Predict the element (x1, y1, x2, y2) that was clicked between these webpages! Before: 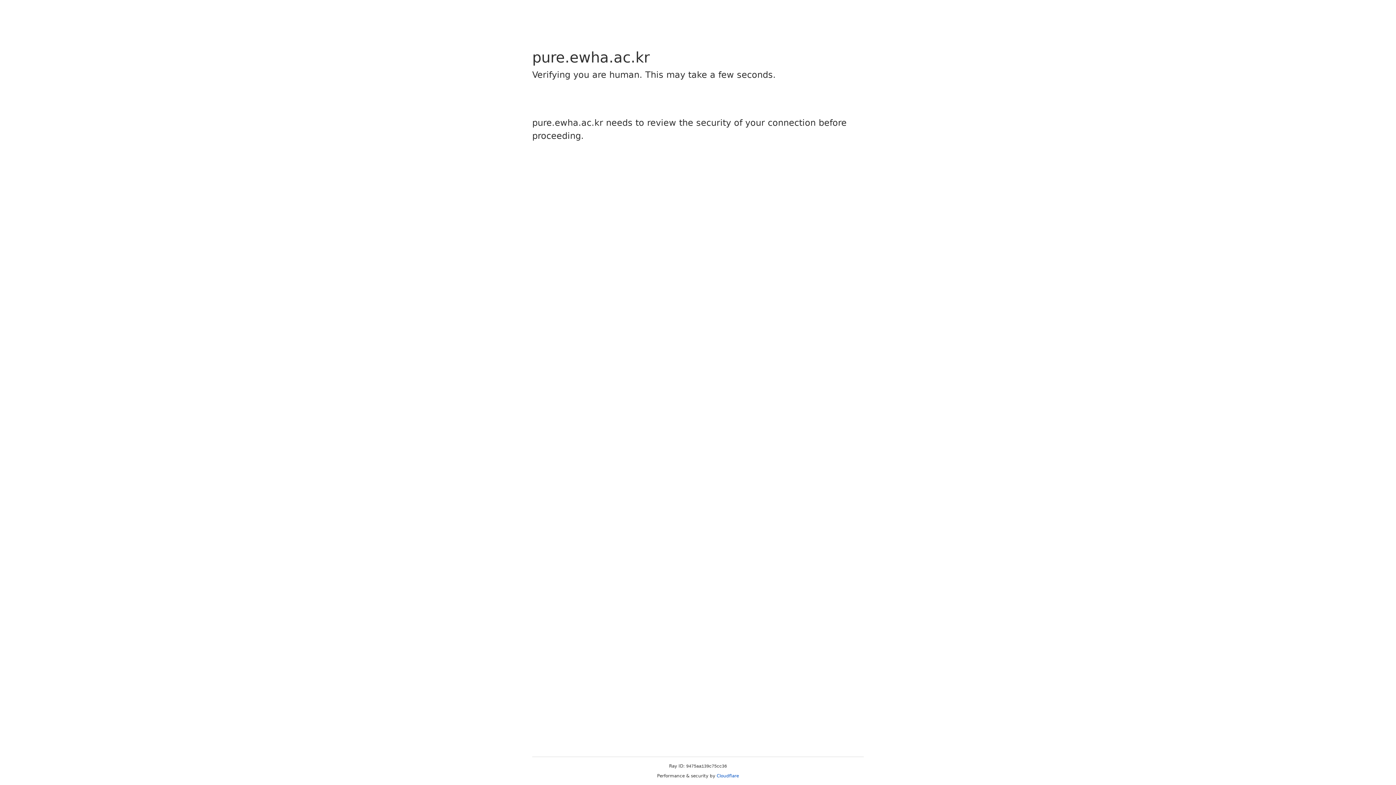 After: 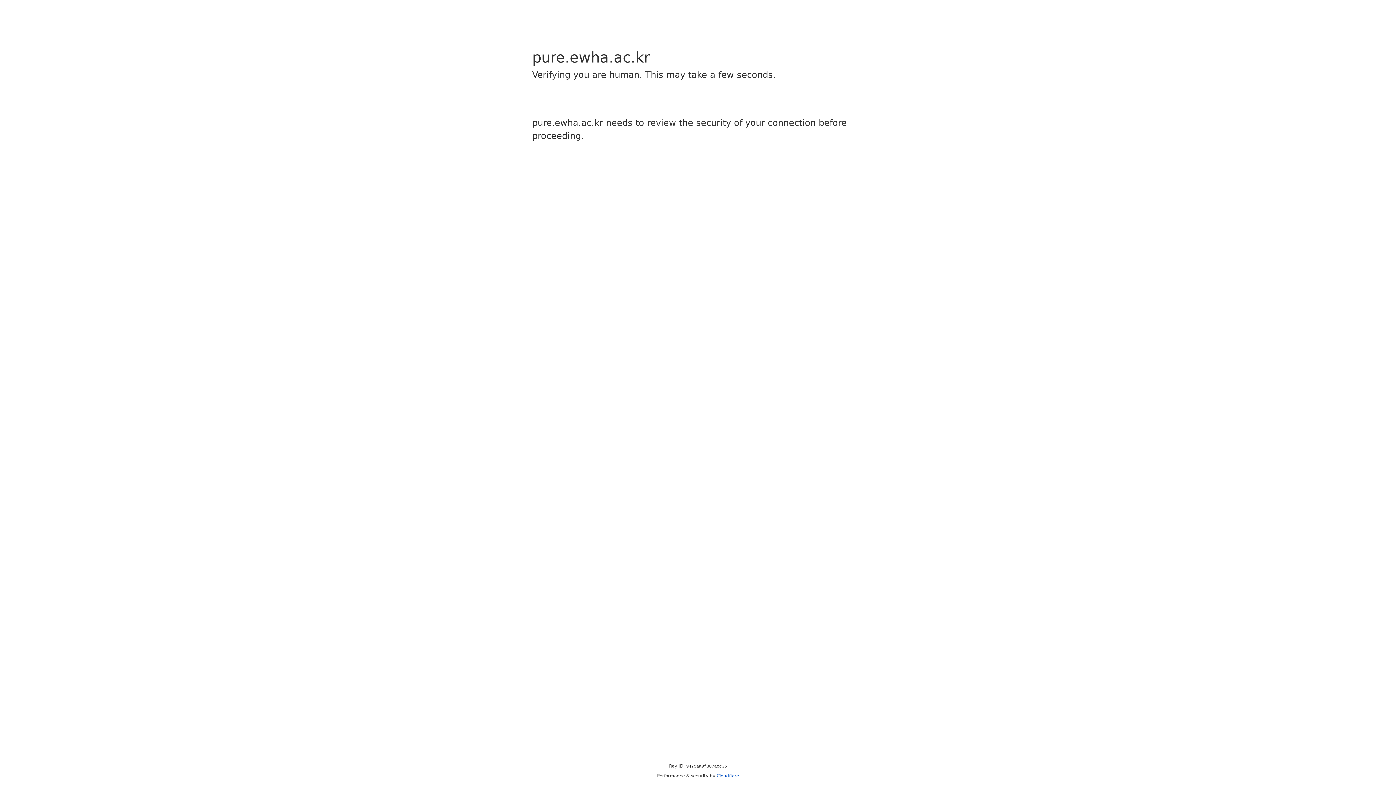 Action: bbox: (716, 773, 739, 778) label: Cloudflare